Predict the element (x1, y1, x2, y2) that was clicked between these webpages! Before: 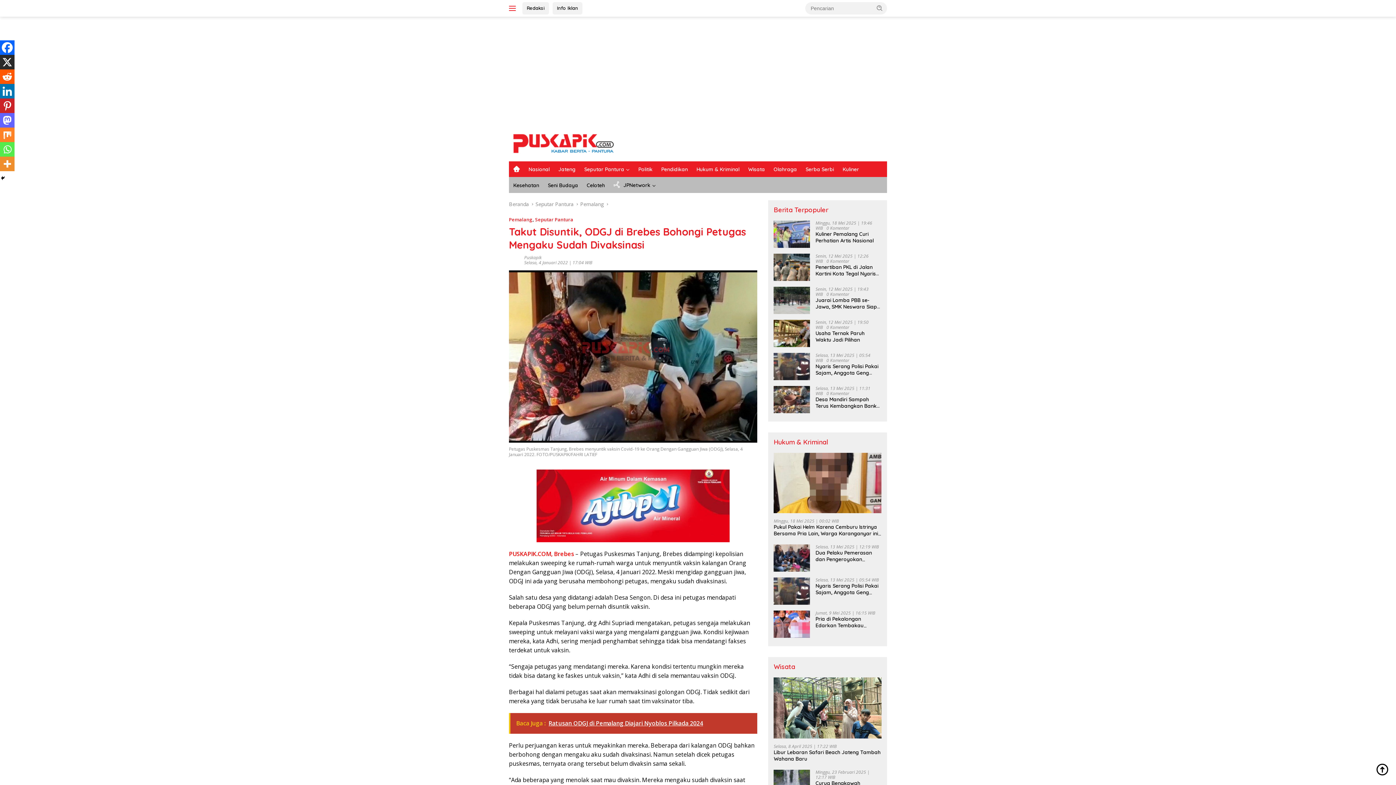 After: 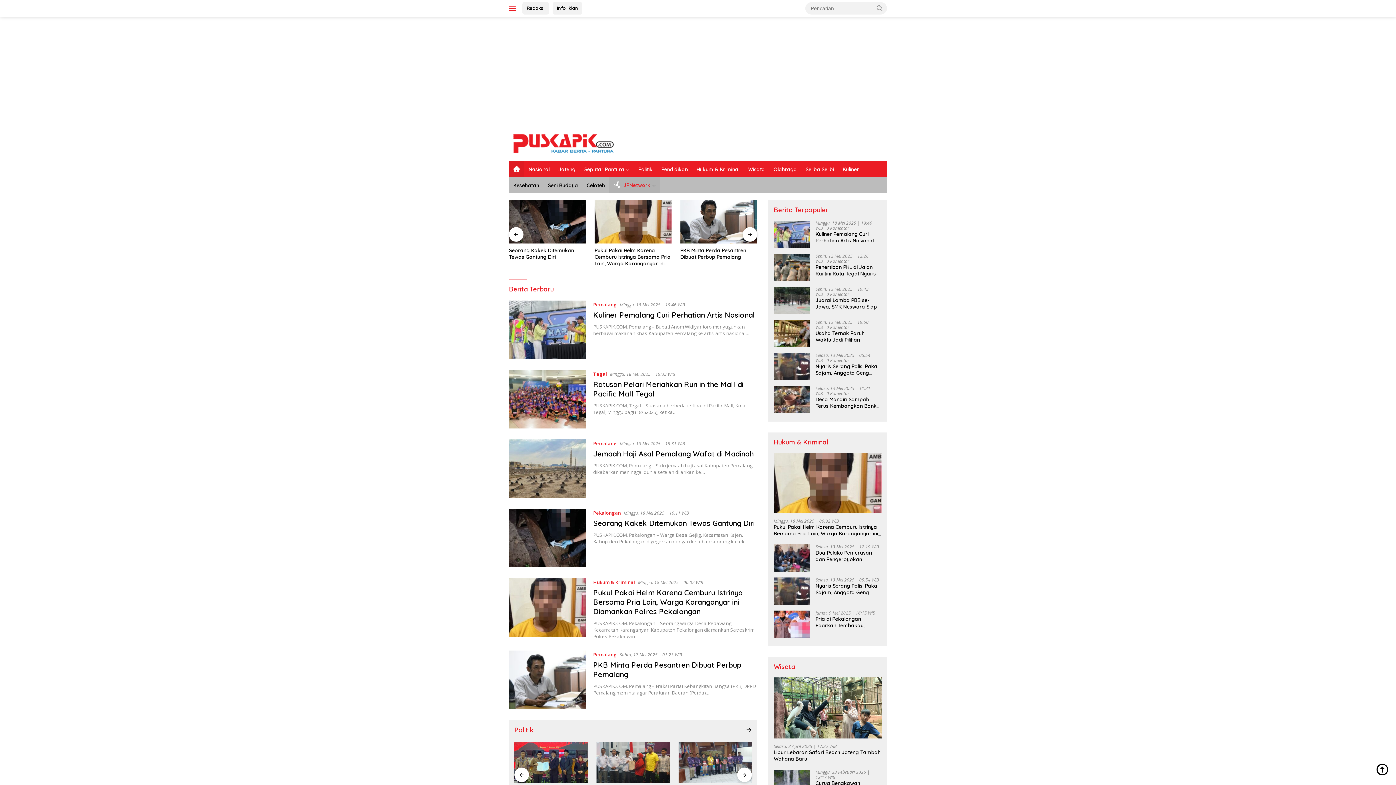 Action: label: Beranda bbox: (509, 200, 529, 207)